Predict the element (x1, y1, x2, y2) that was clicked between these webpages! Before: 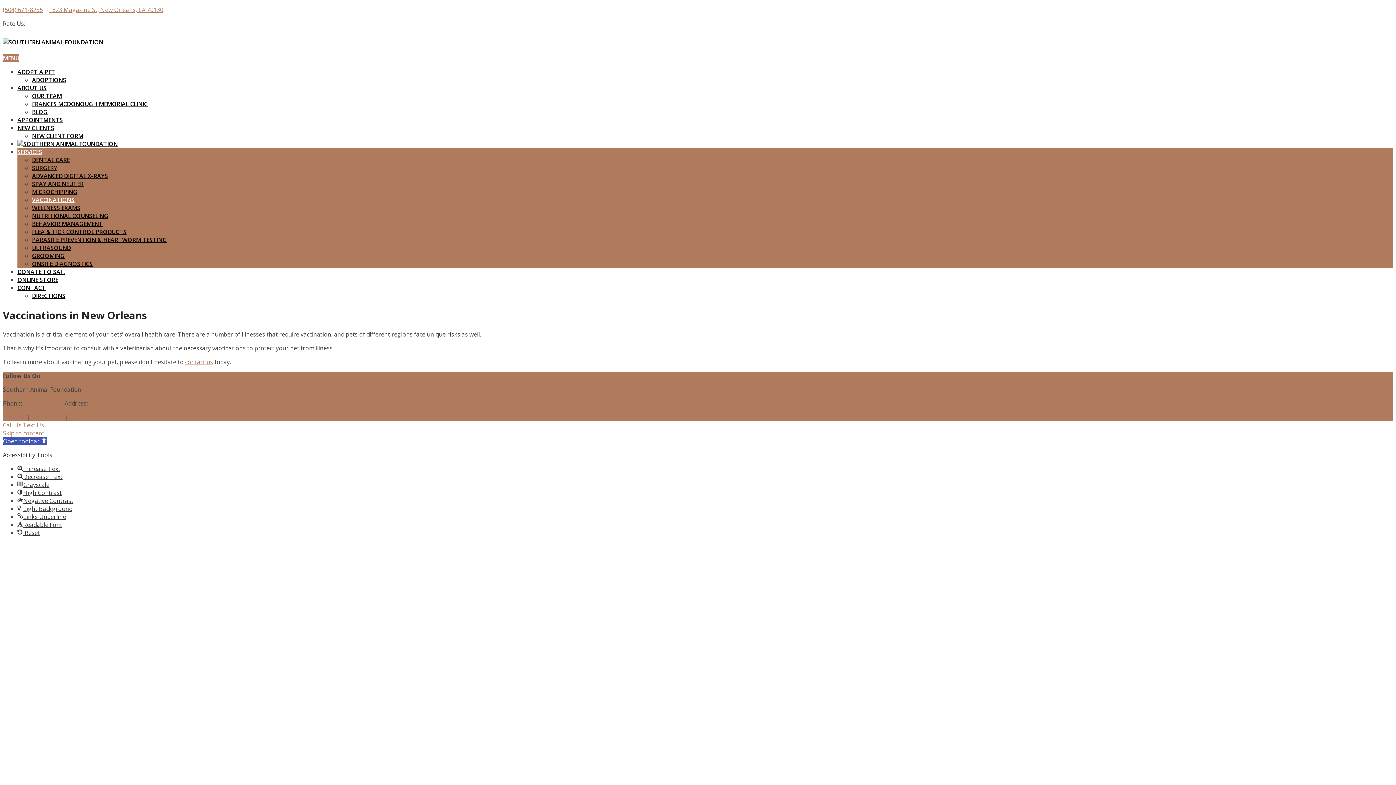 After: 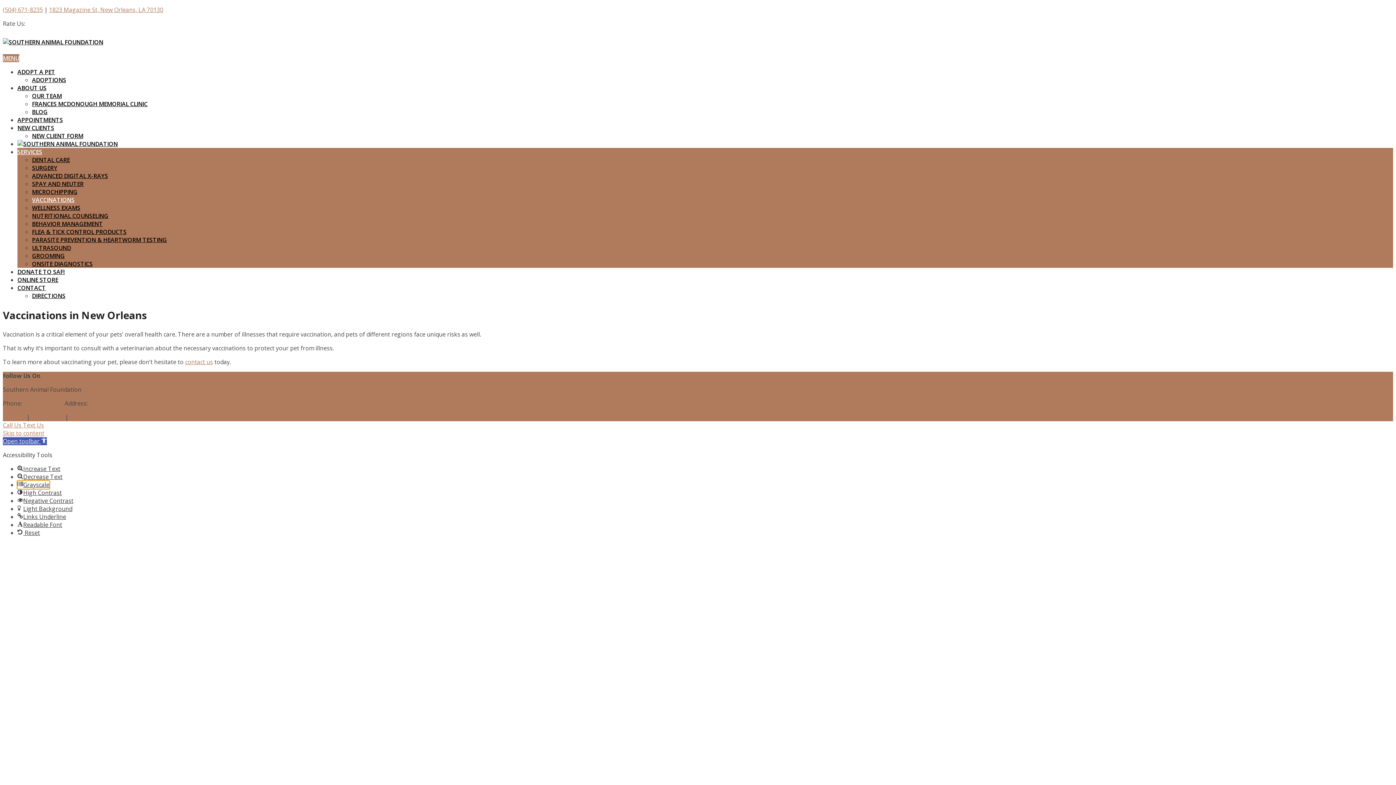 Action: label: Grayscale bbox: (17, 481, 49, 489)